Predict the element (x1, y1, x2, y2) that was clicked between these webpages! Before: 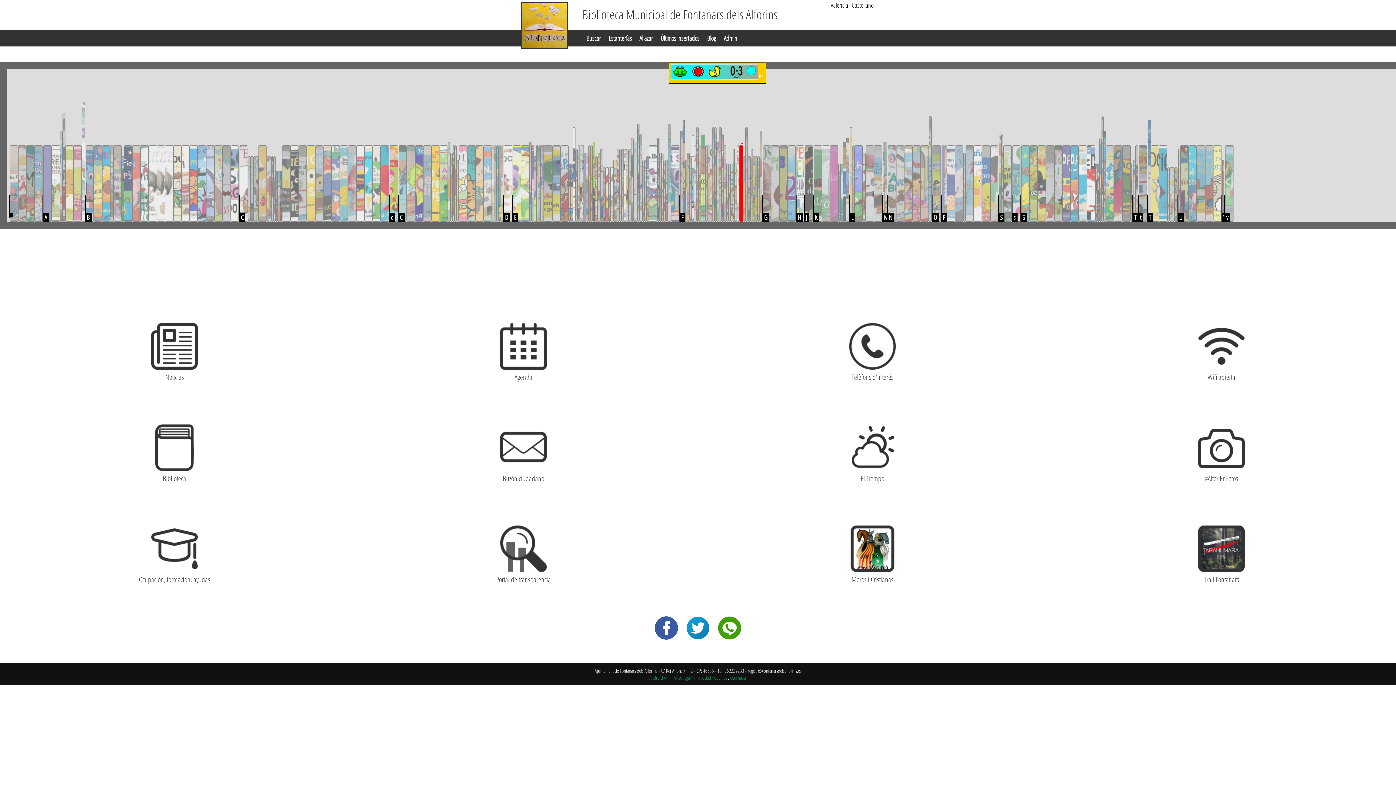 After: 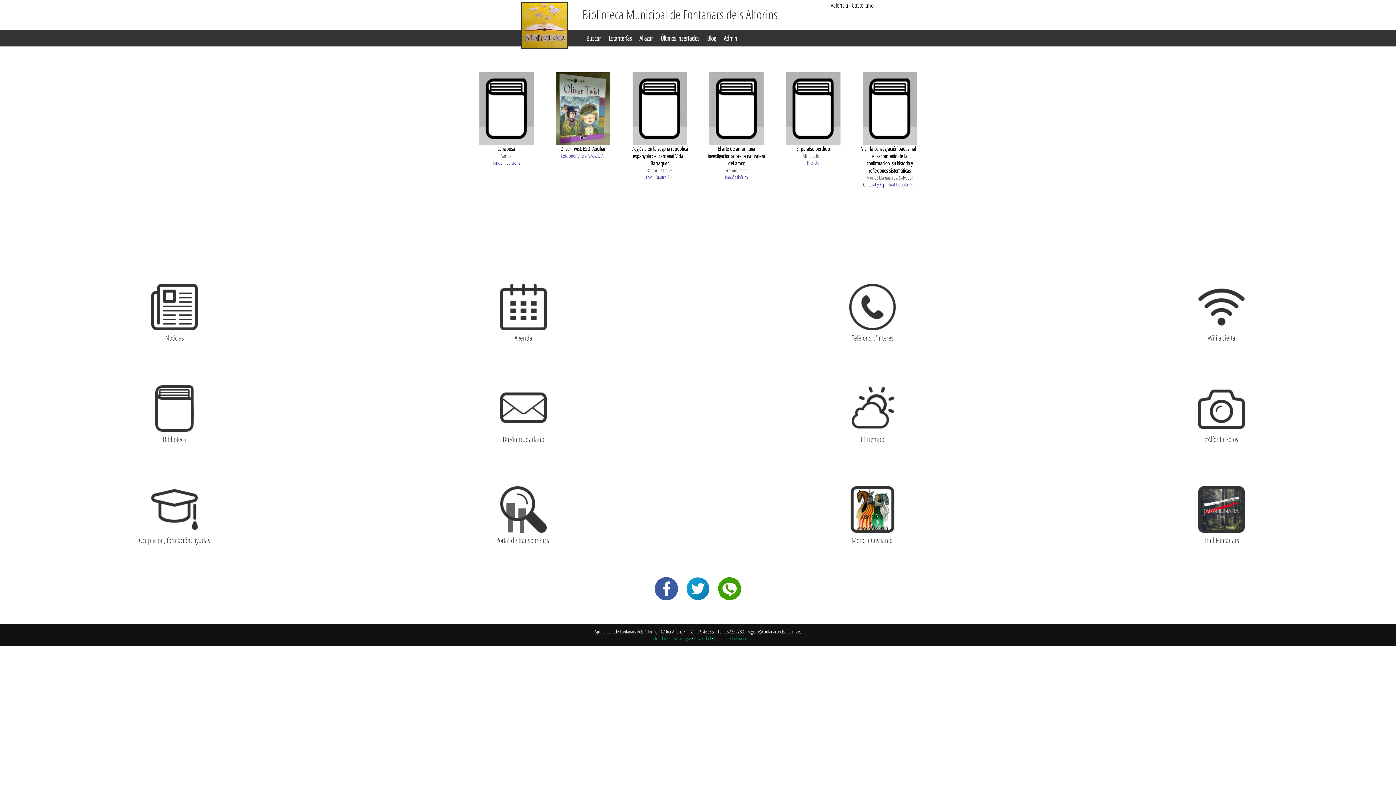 Action: label: Al azar bbox: (639, 33, 653, 42)